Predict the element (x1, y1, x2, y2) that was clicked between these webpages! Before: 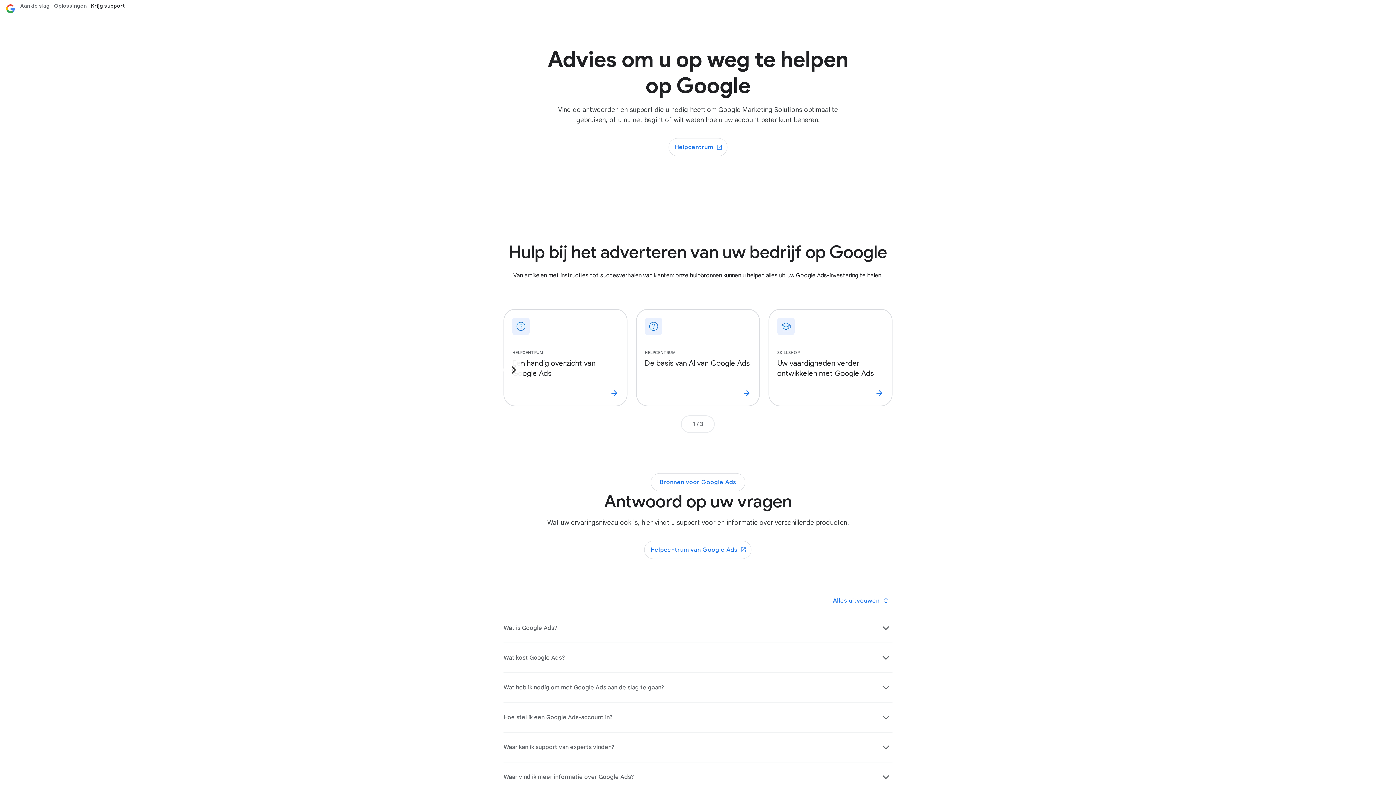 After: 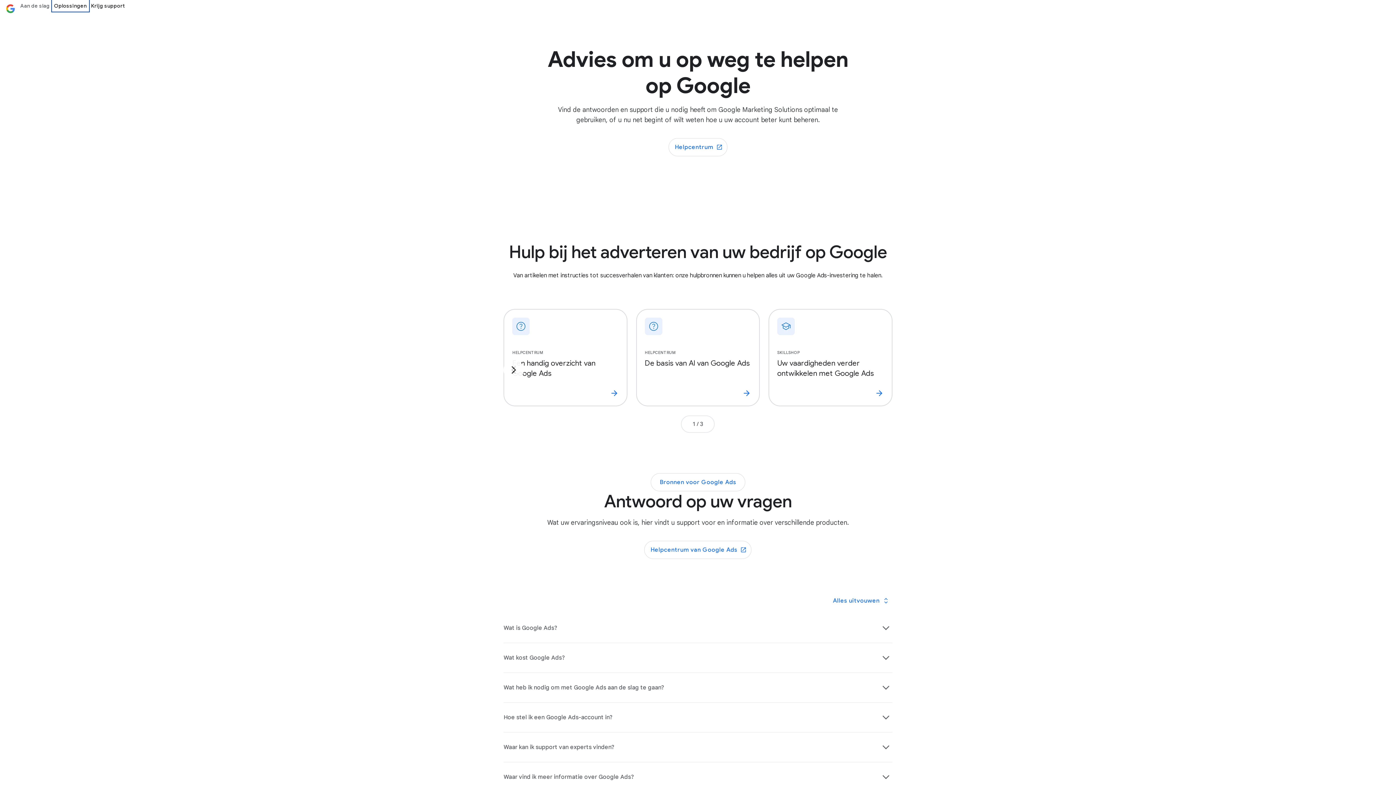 Action: label: Oplossingen bbox: (51, 0, 88, 11)